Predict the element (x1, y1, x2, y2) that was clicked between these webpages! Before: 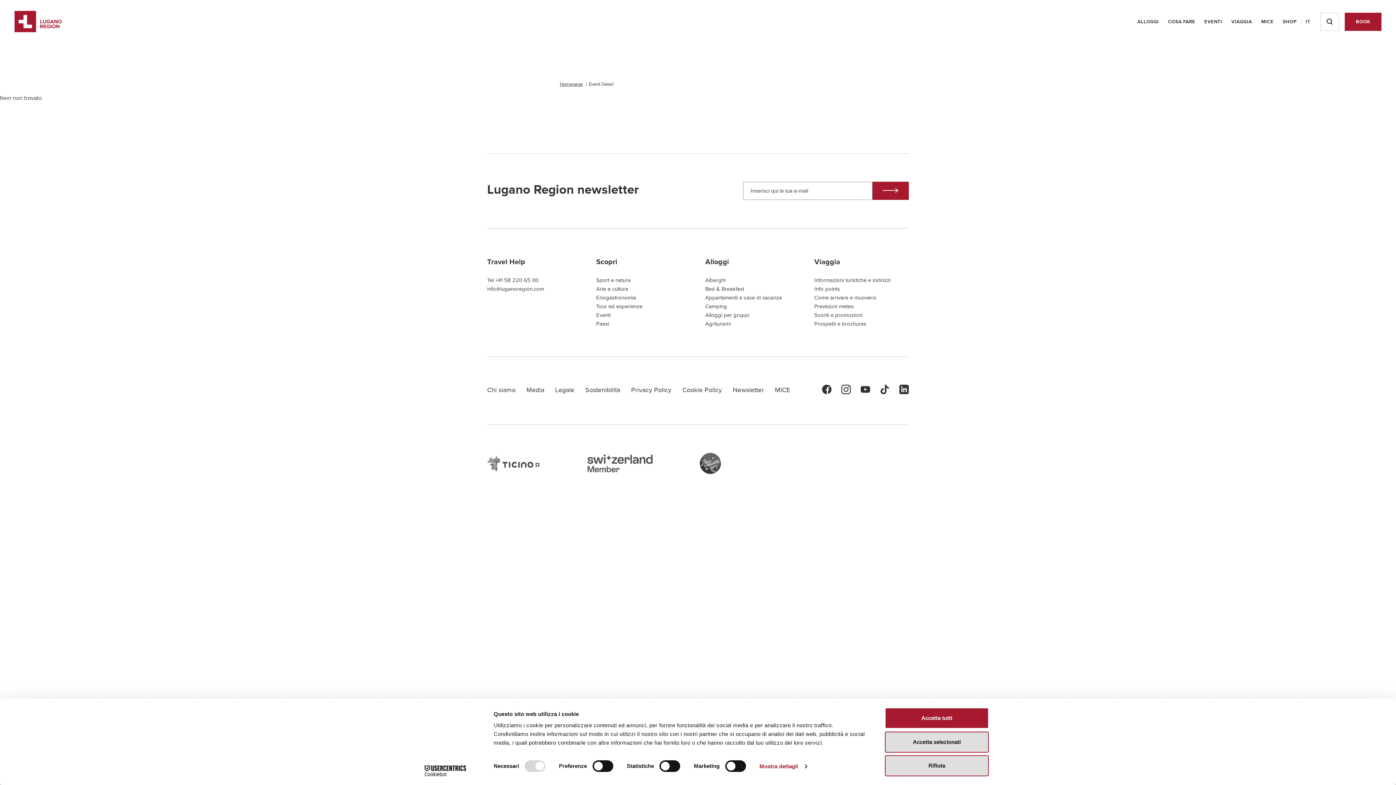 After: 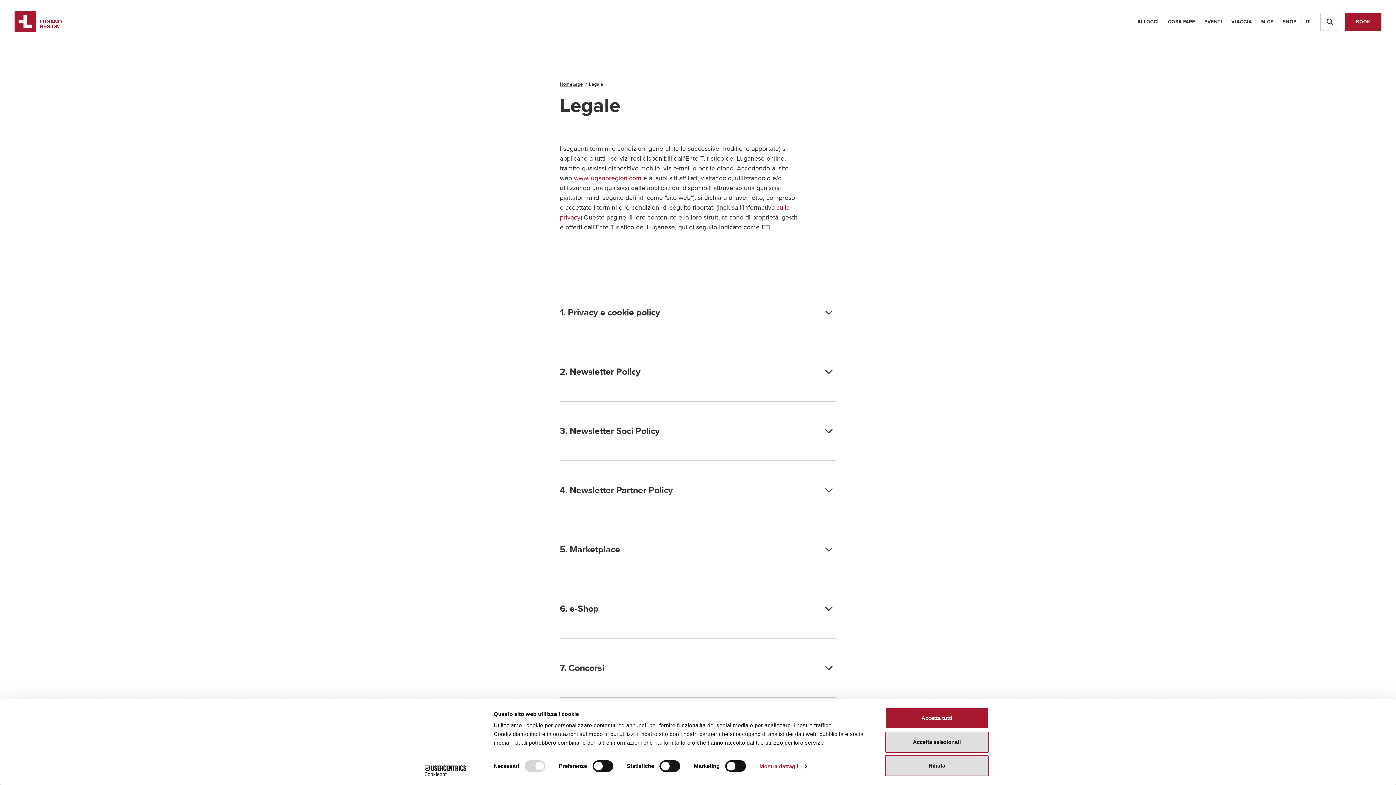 Action: label: Legale bbox: (555, 385, 574, 394)